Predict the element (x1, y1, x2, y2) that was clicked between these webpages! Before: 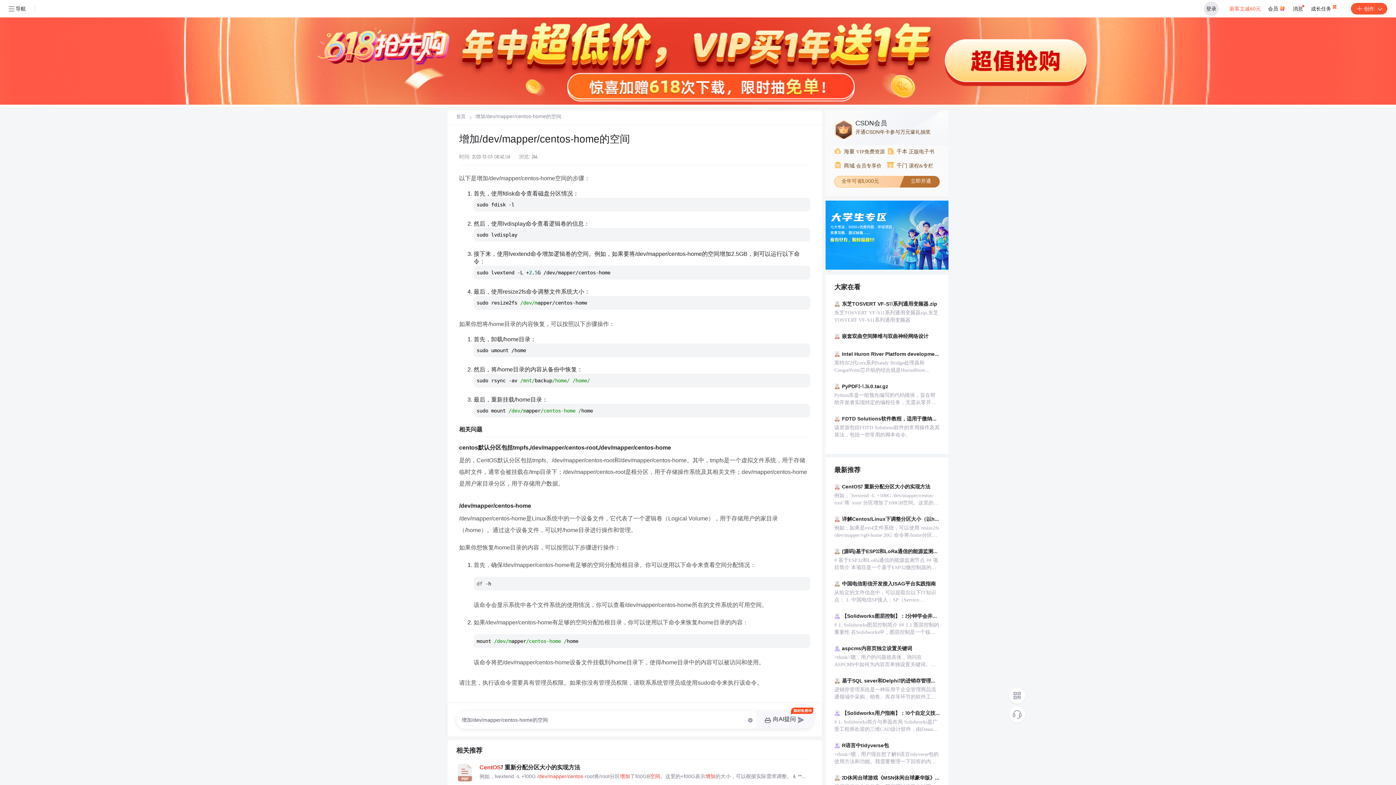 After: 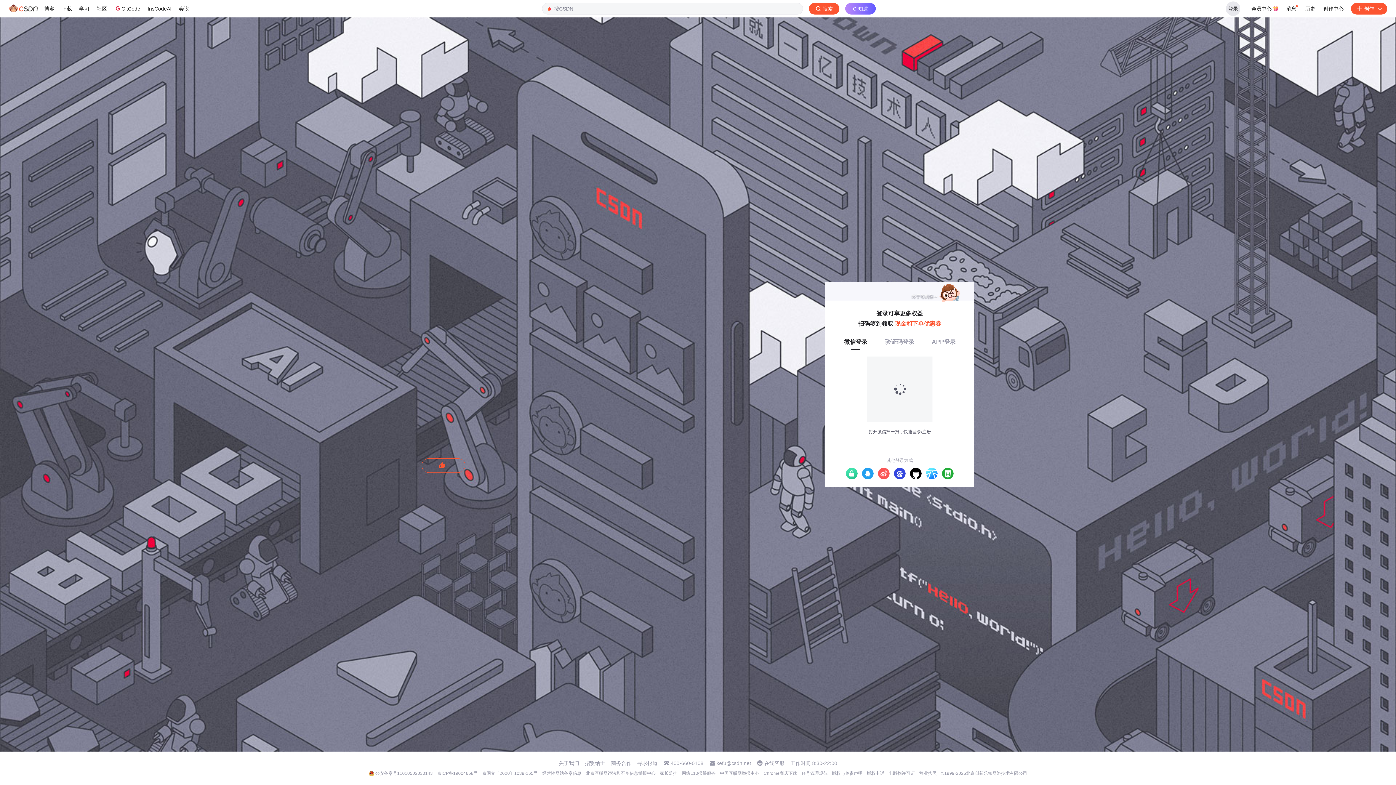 Action: label: 创作 bbox: (1351, 2, 1387, 14)